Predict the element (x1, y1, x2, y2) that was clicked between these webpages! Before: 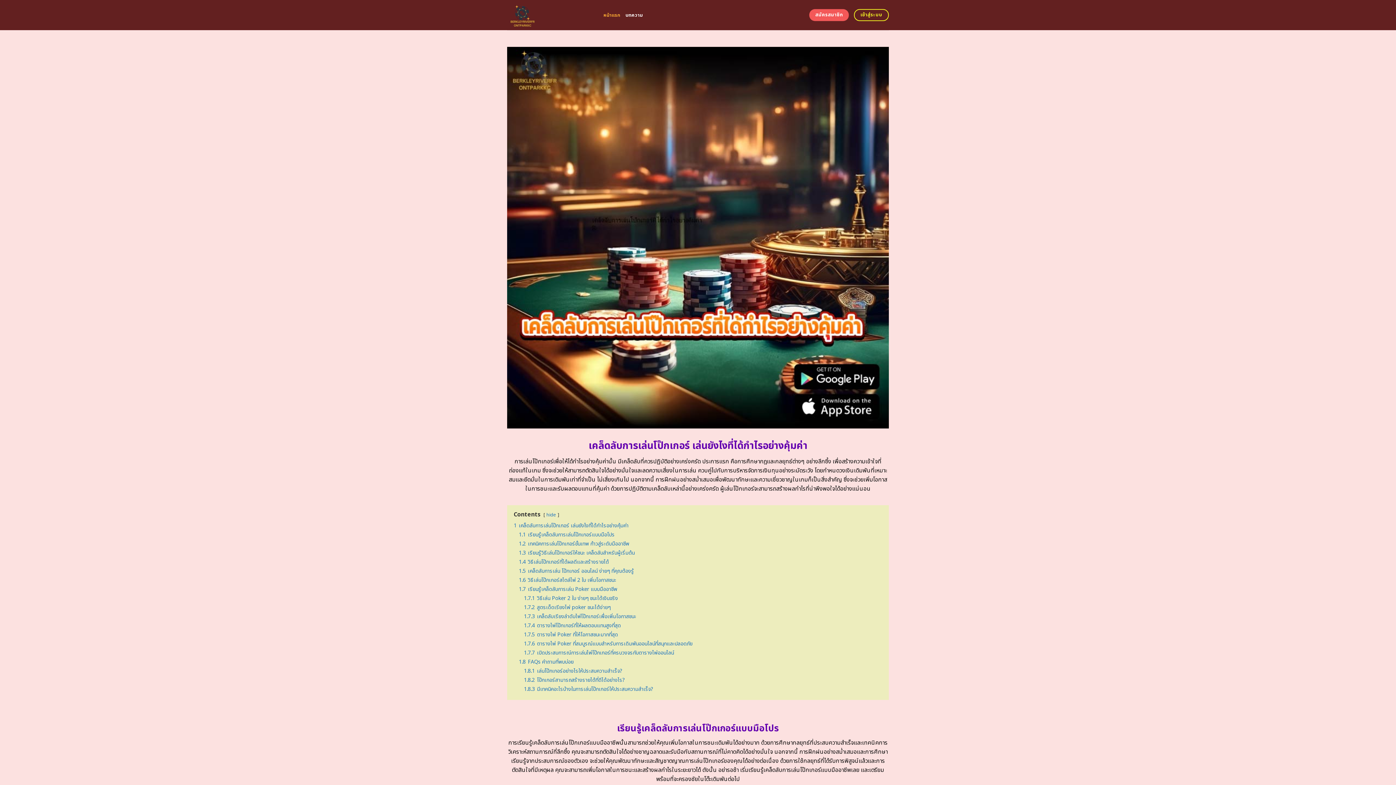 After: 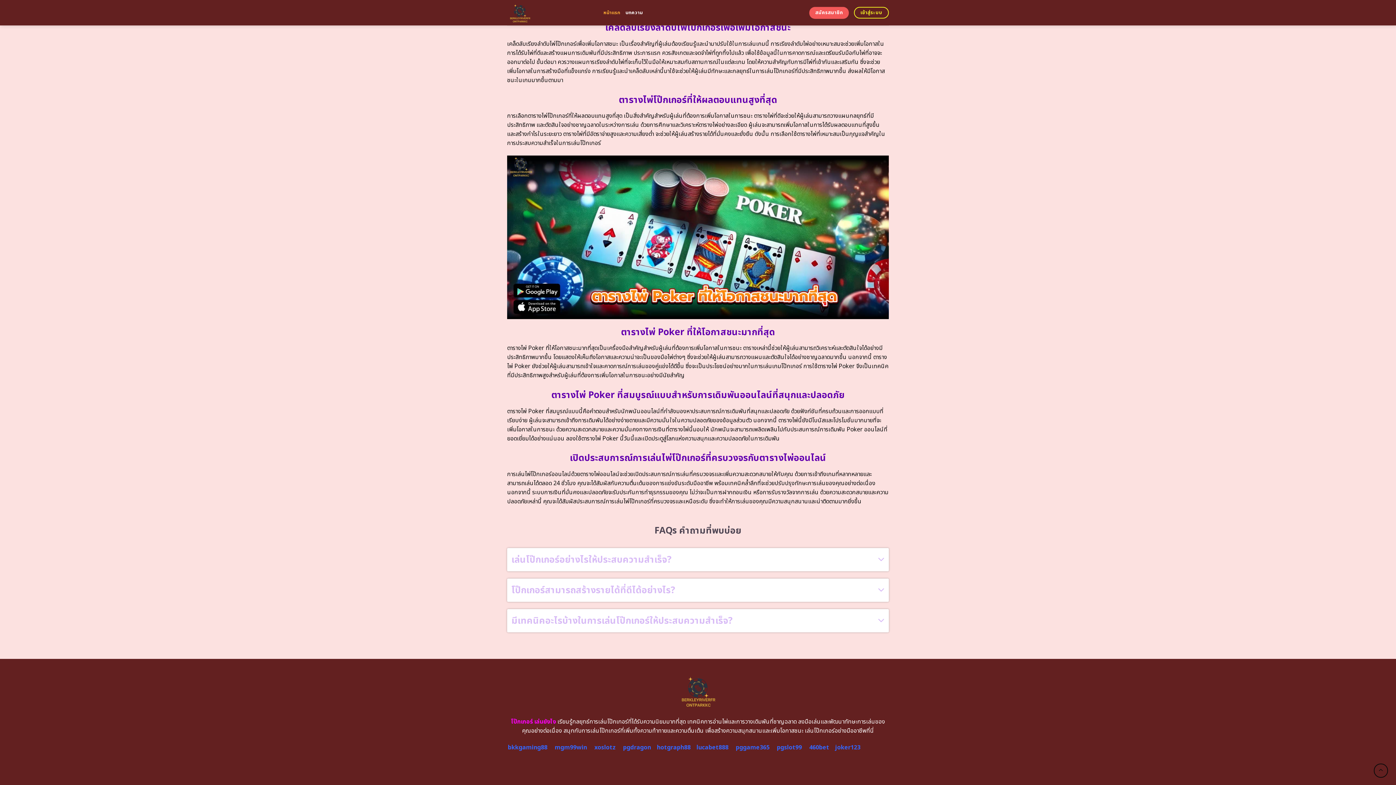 Action: label: 1.7.7 เปิดประสบการณ์การเล่นไพ่โป๊กเกอร์ที่ครบวงจรกับตารางไพ่ออนไลน์ bbox: (524, 649, 674, 656)